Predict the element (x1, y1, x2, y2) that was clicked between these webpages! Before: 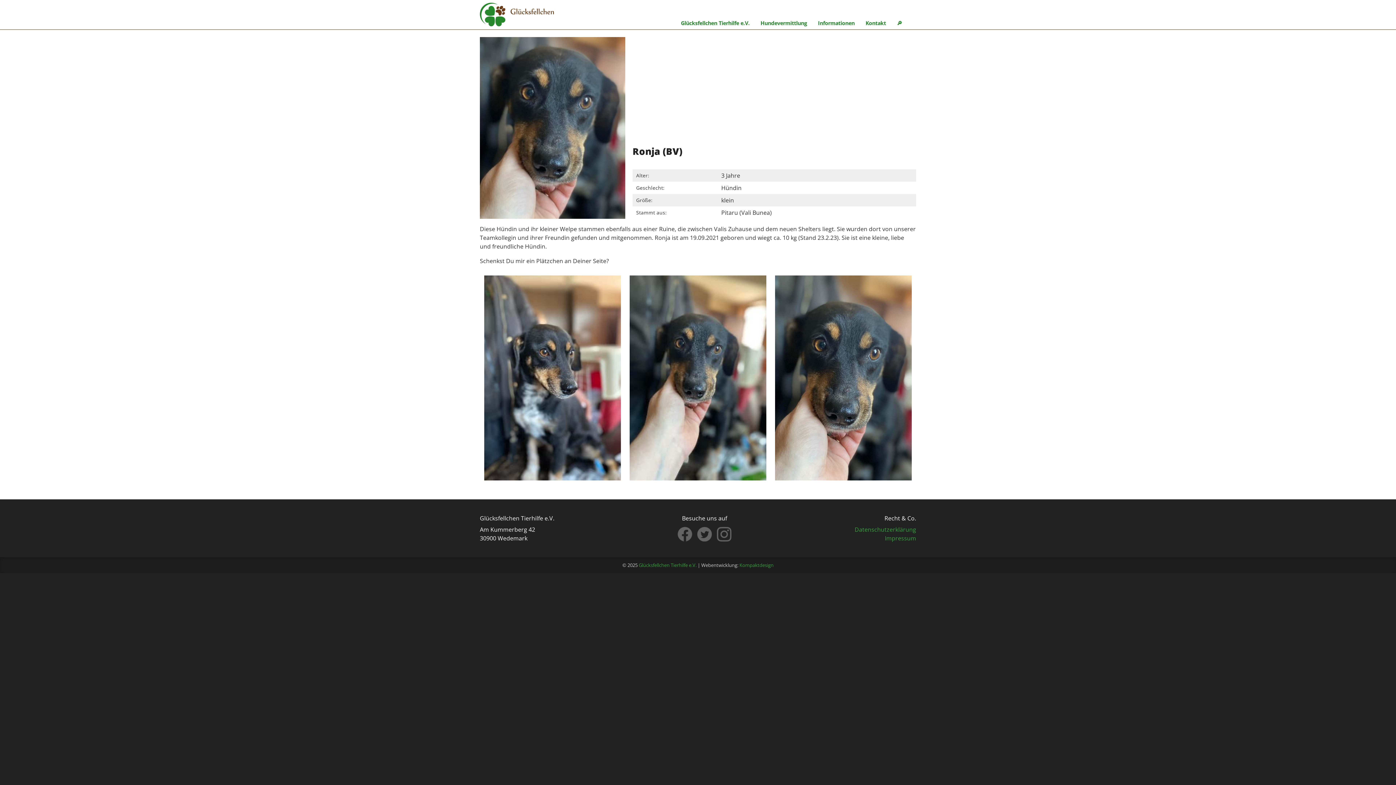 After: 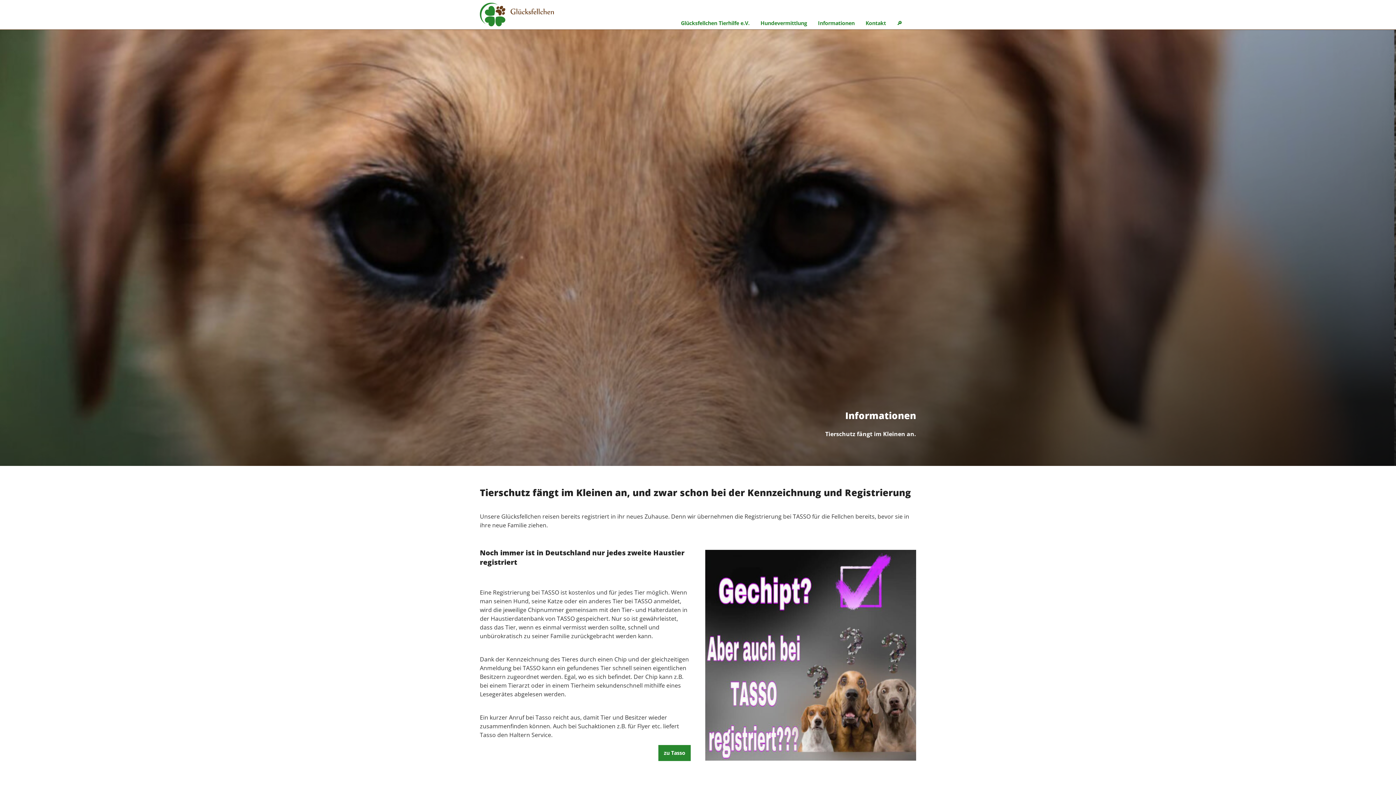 Action: bbox: (812, 17, 860, 29) label: Informationen